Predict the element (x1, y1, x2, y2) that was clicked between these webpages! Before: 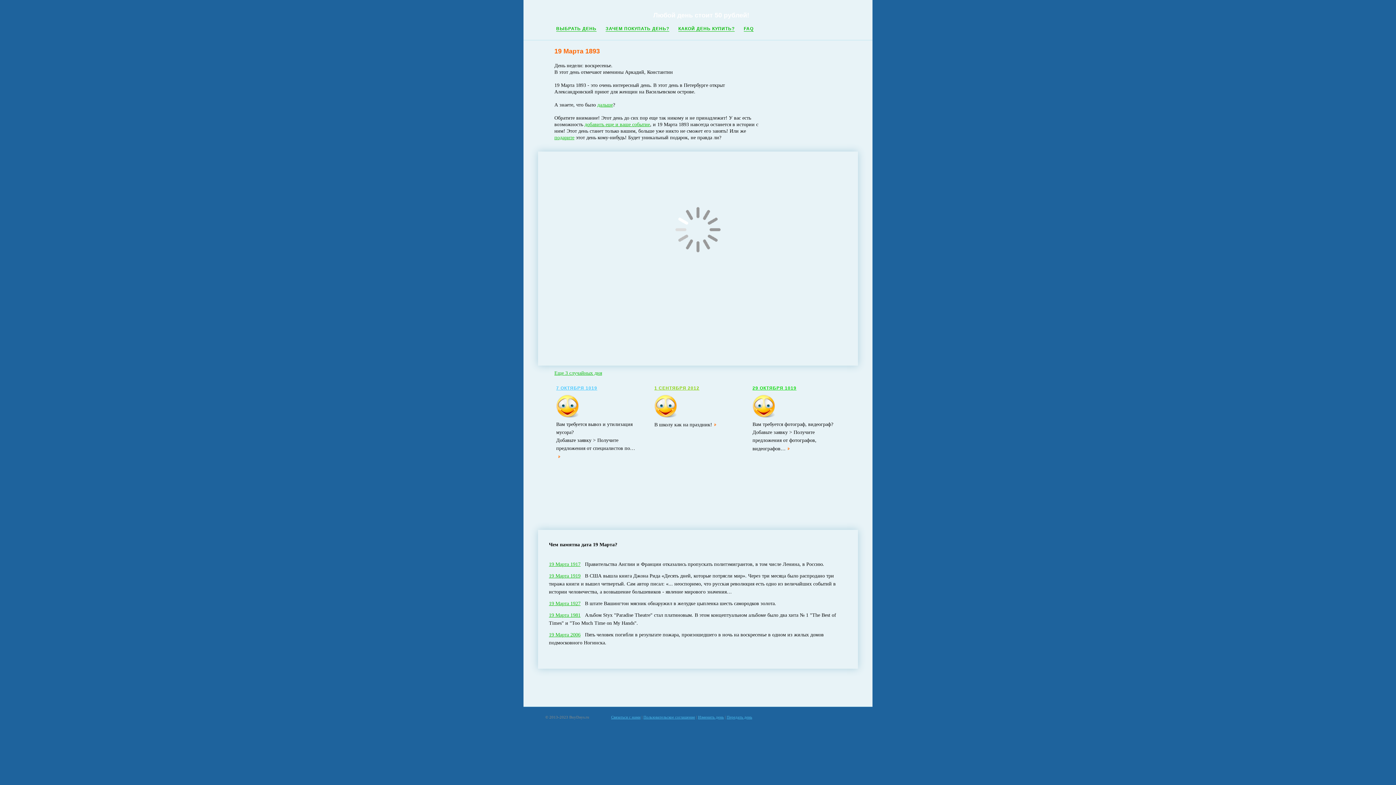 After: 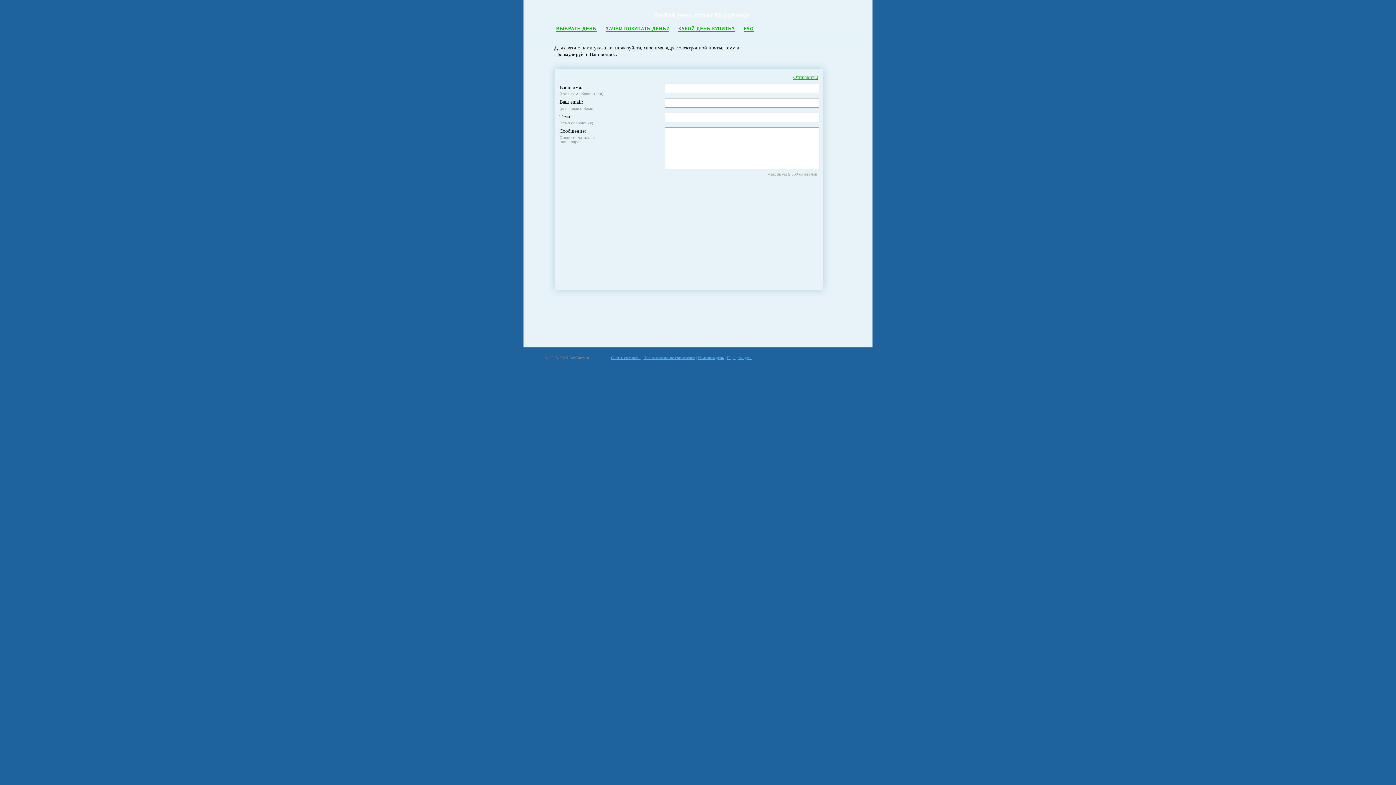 Action: bbox: (611, 715, 640, 719) label: Связаться с нами